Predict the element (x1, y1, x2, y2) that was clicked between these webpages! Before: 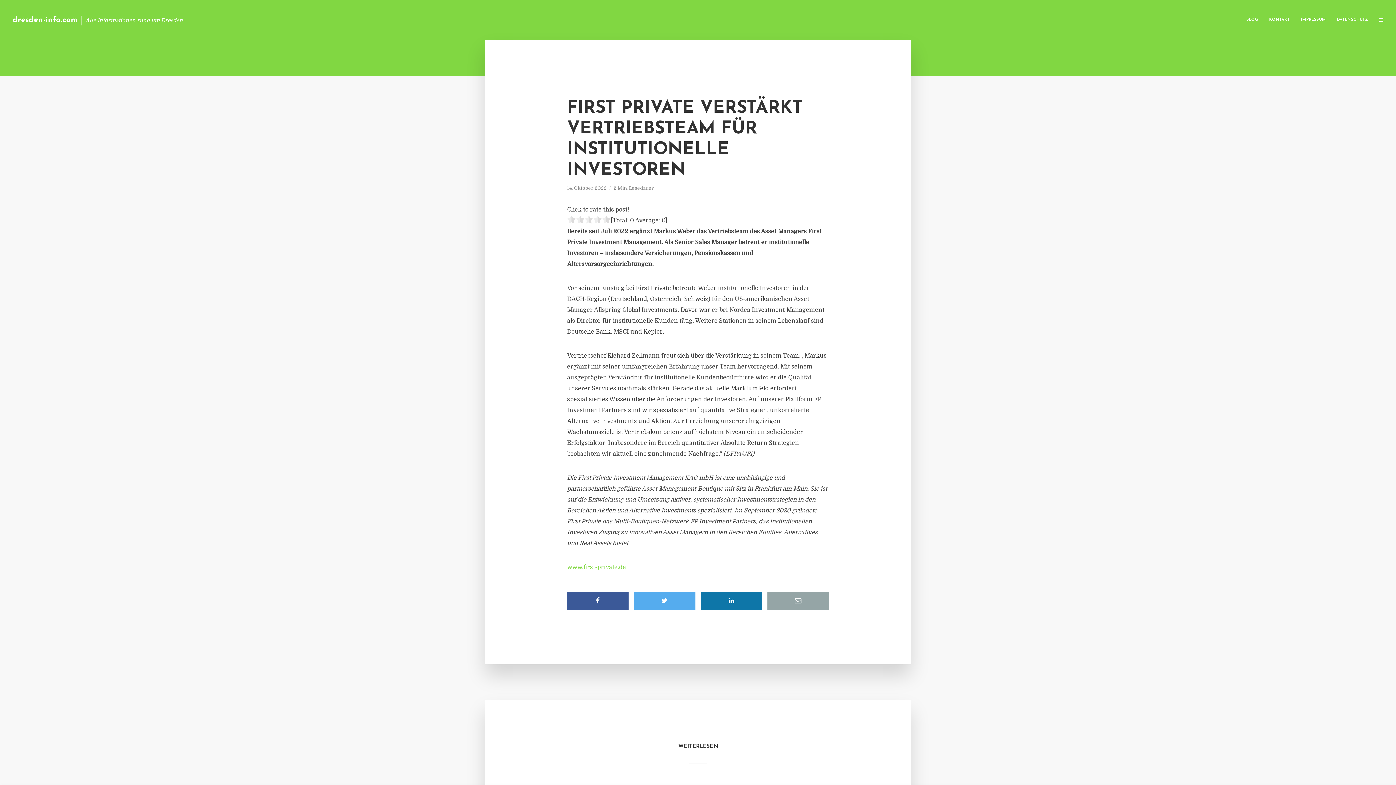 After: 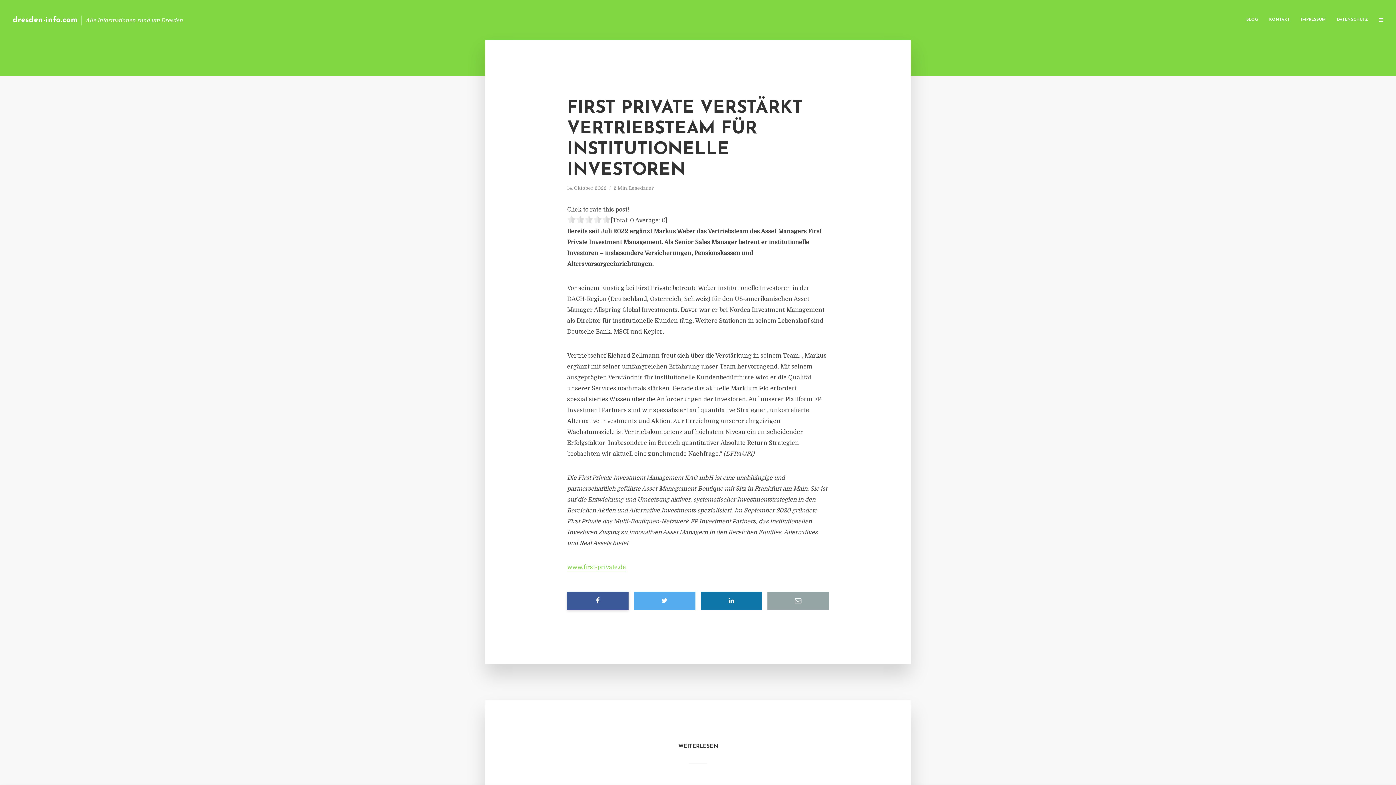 Action: bbox: (567, 592, 628, 610)